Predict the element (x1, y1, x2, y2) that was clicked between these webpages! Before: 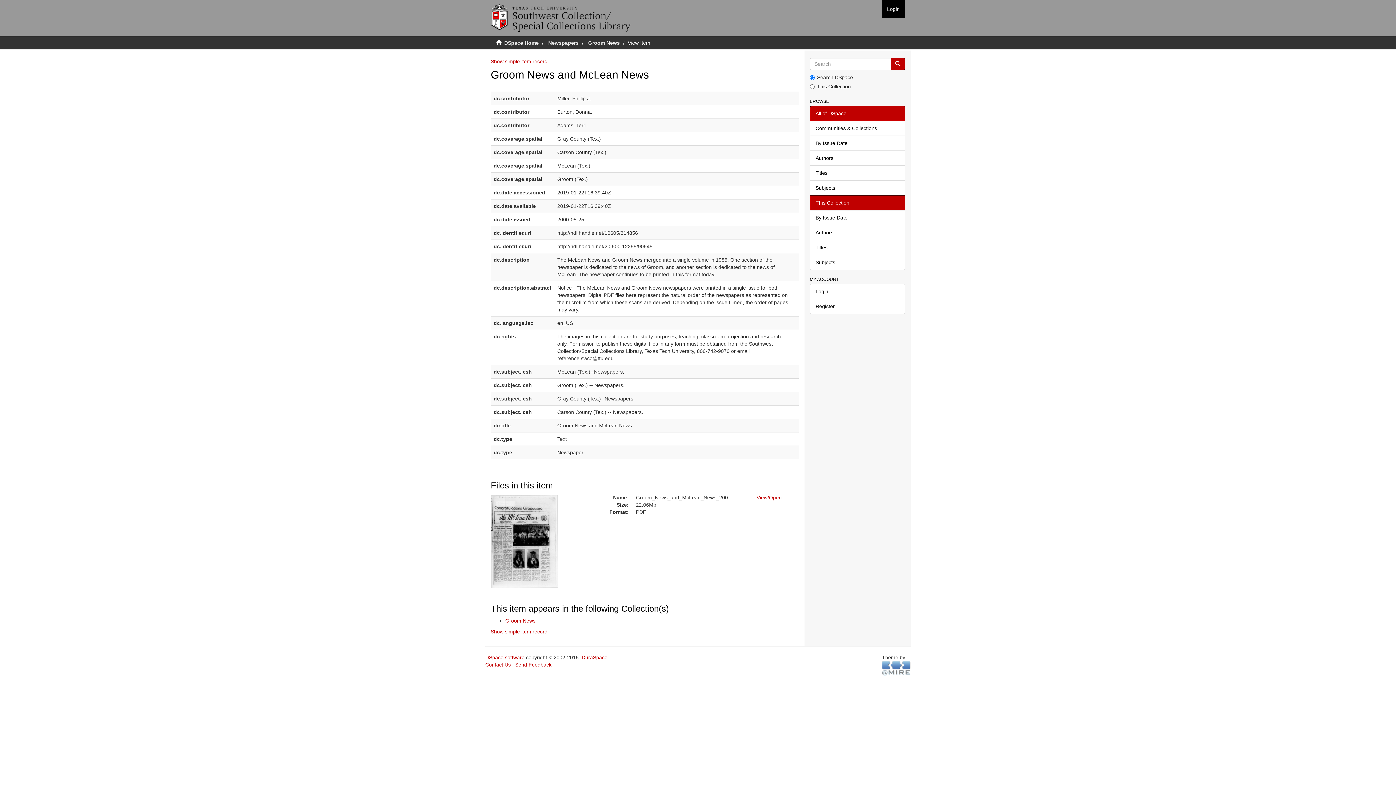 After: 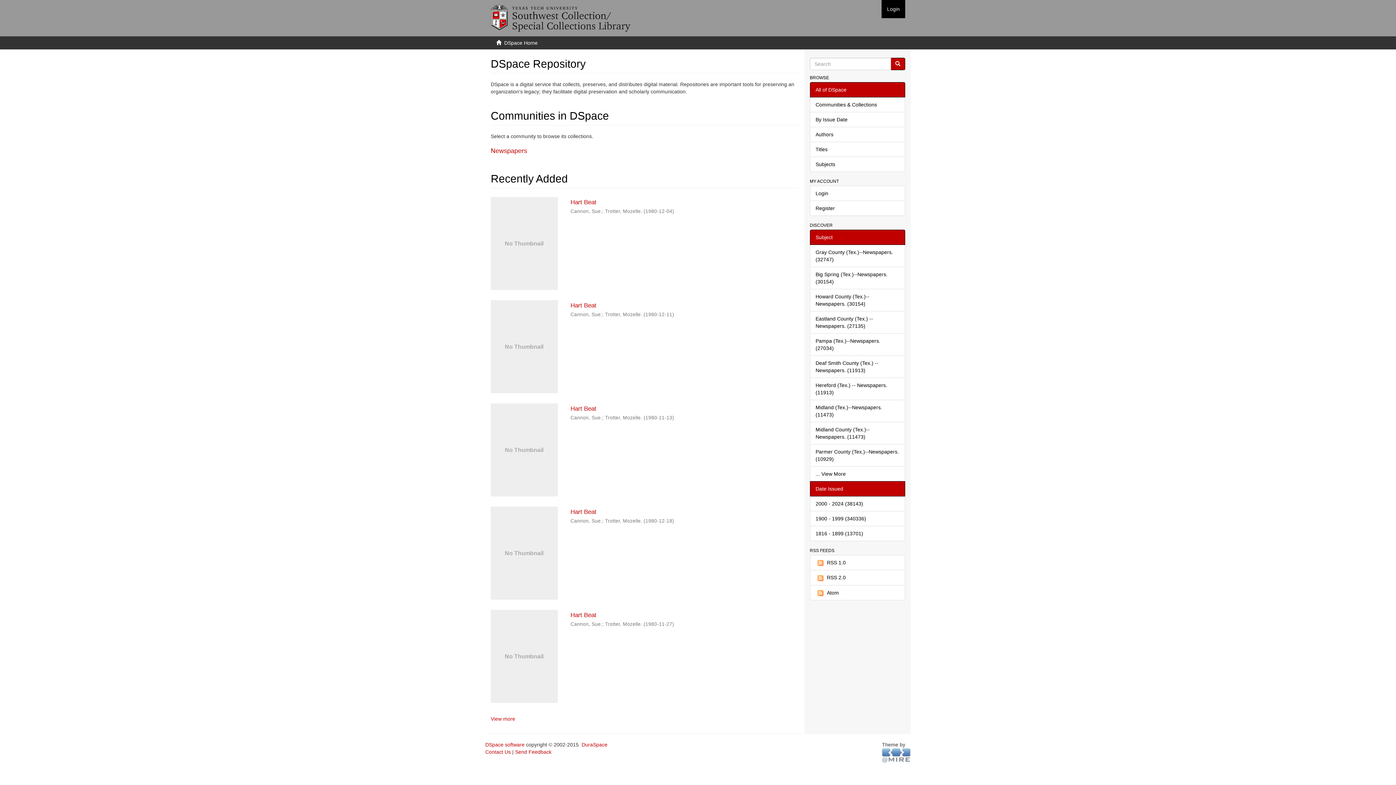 Action: bbox: (485, 4, 636, 22)